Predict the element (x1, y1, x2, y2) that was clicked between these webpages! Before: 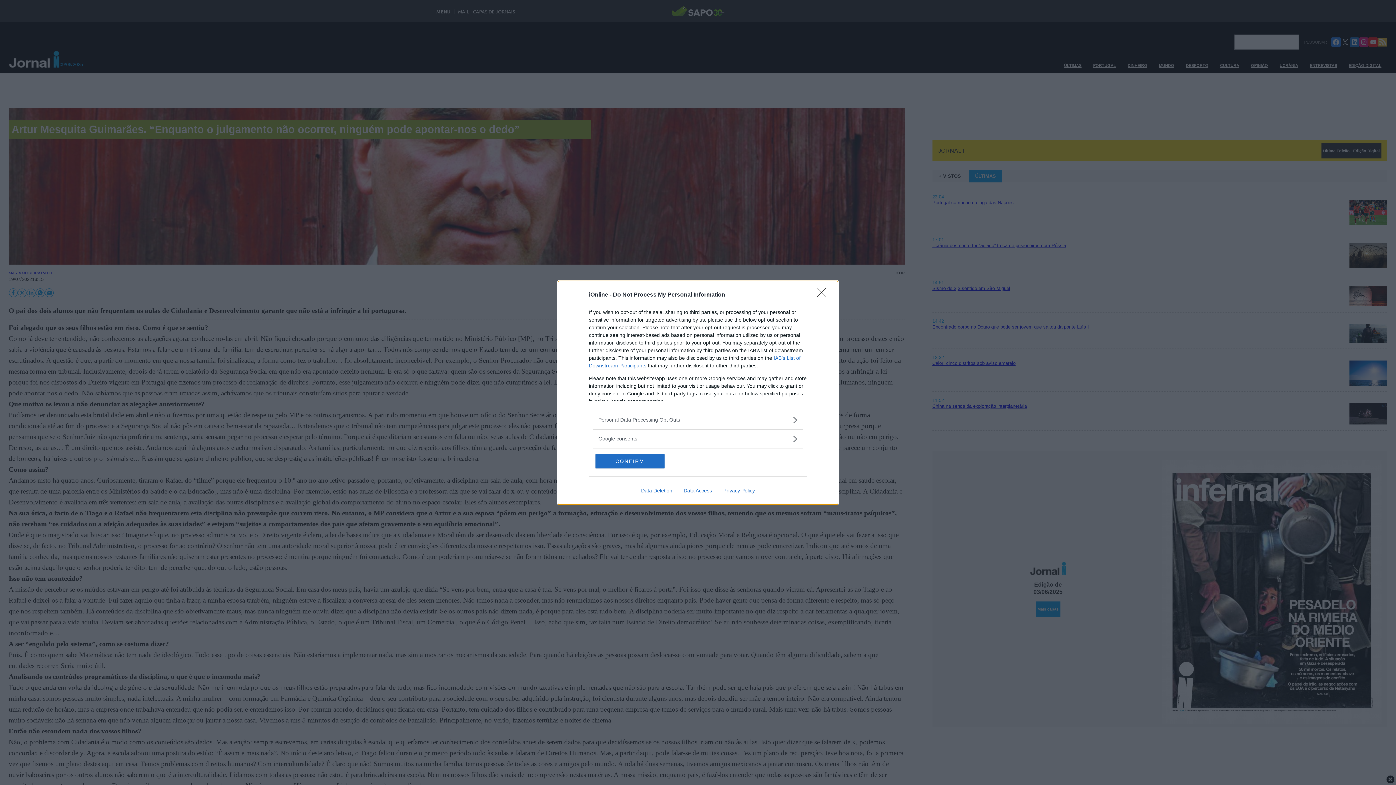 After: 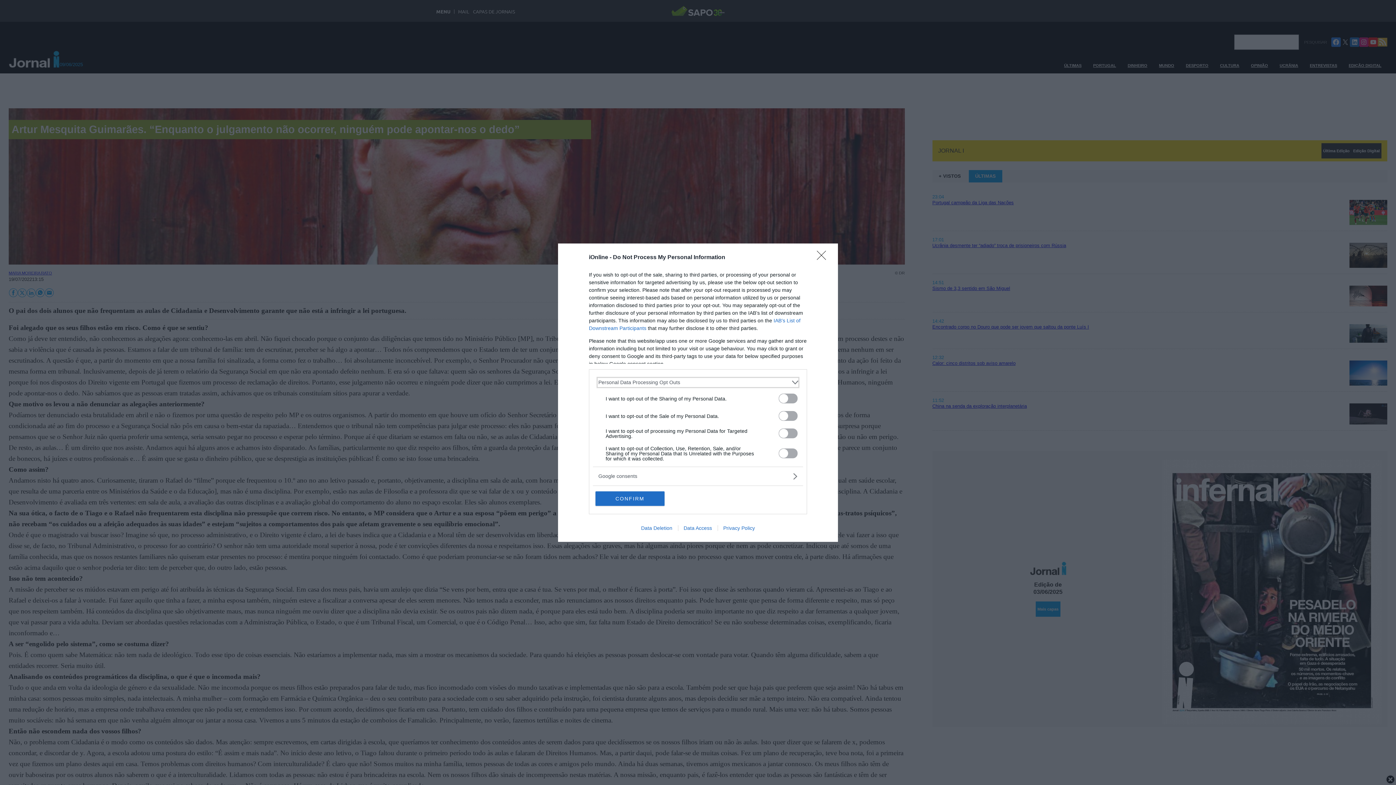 Action: label: Opt-Outs bbox: (598, 416, 797, 423)